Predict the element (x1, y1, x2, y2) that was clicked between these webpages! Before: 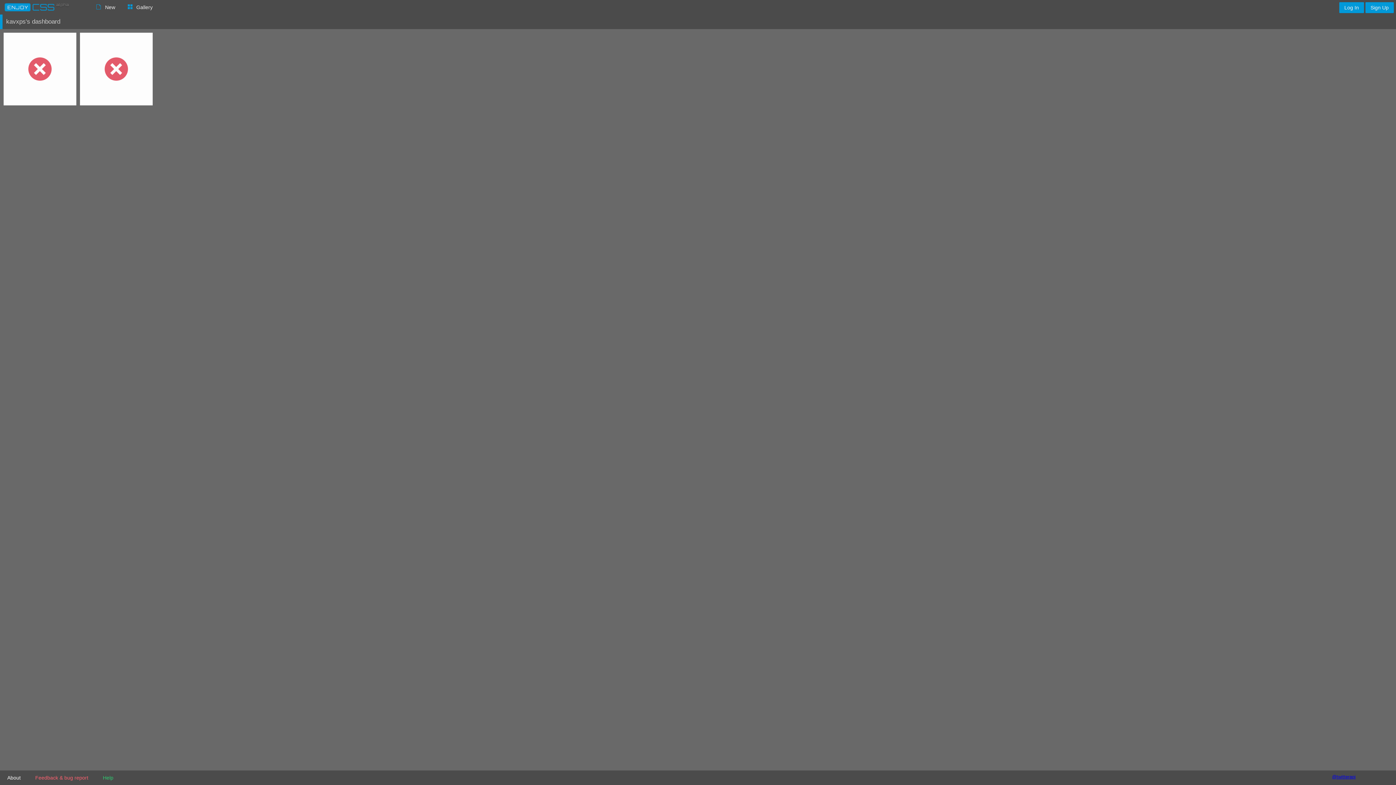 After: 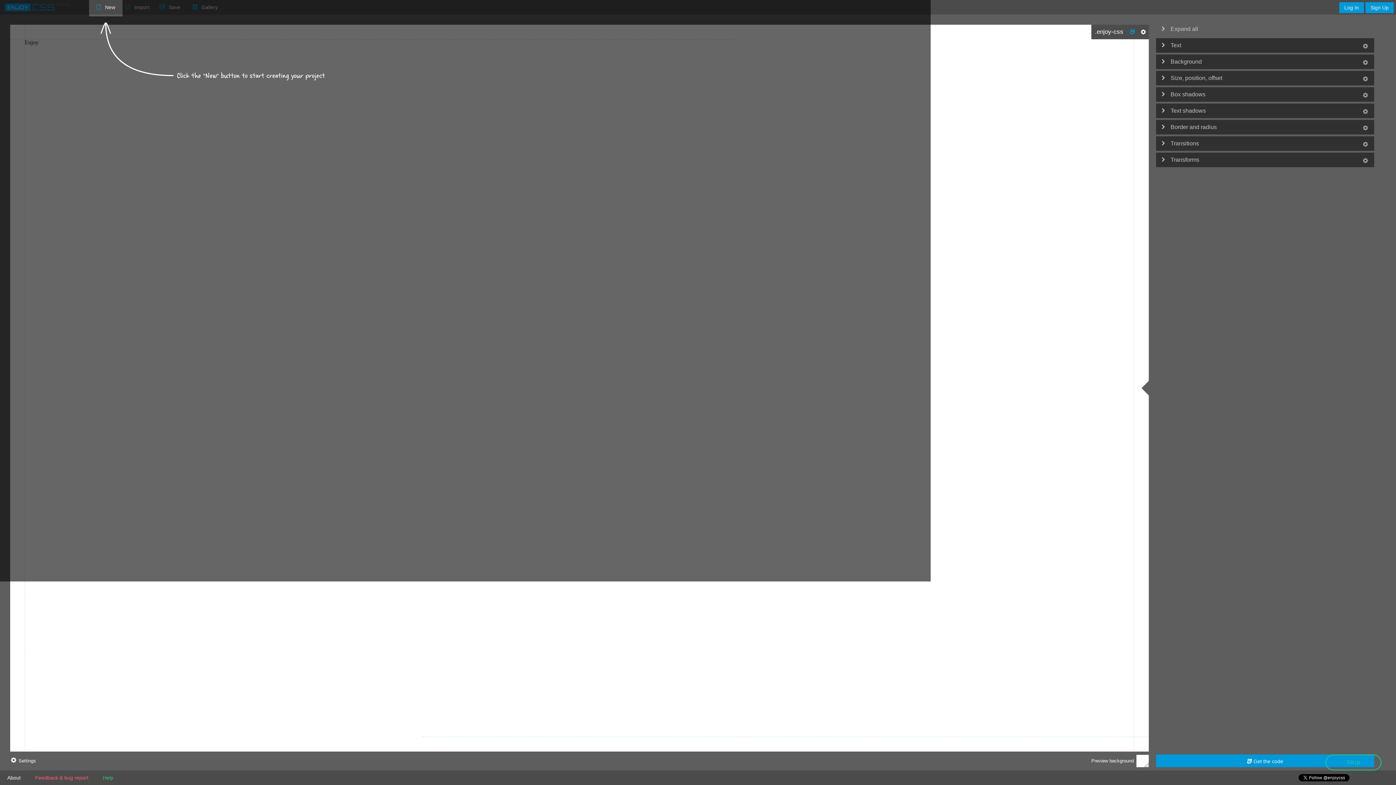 Action: bbox: (90, 0, 120, 14) label: New